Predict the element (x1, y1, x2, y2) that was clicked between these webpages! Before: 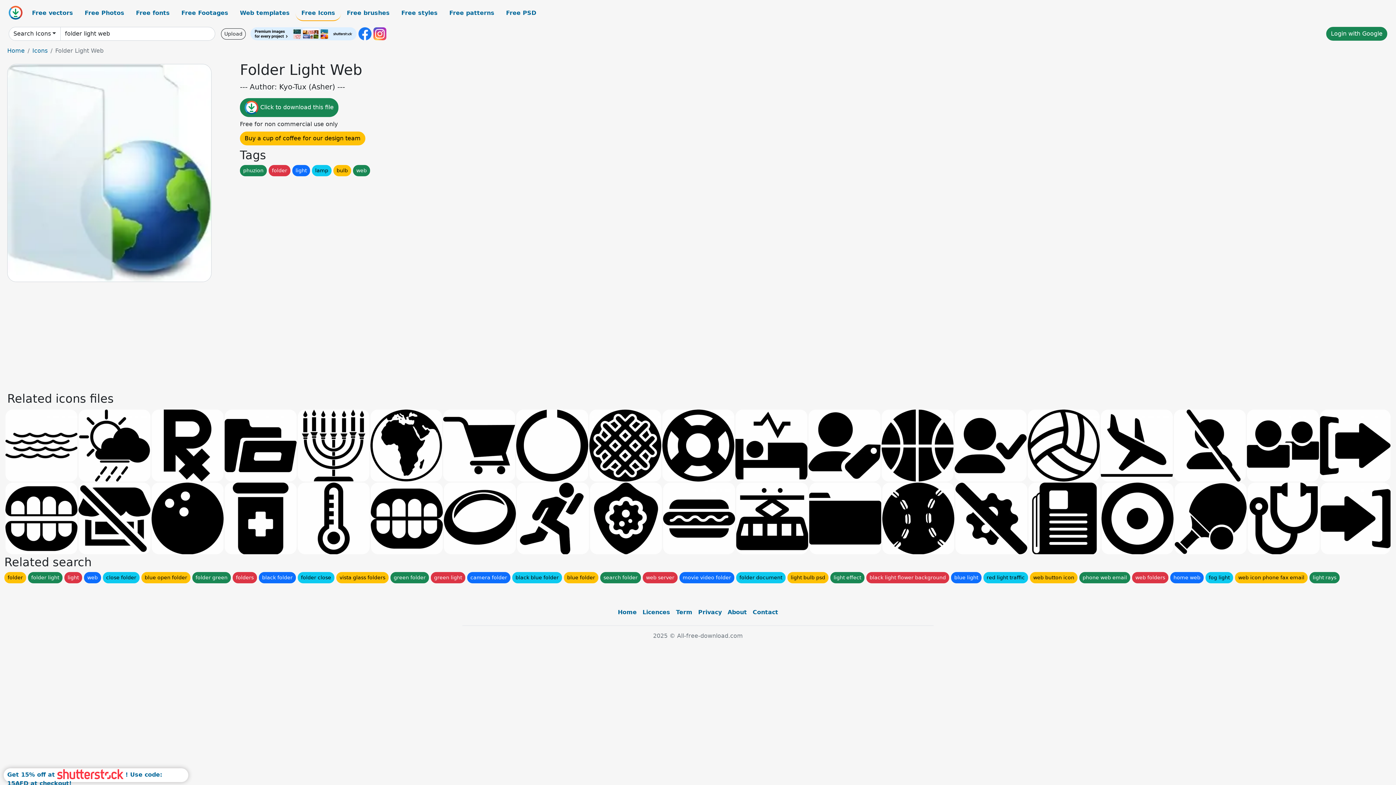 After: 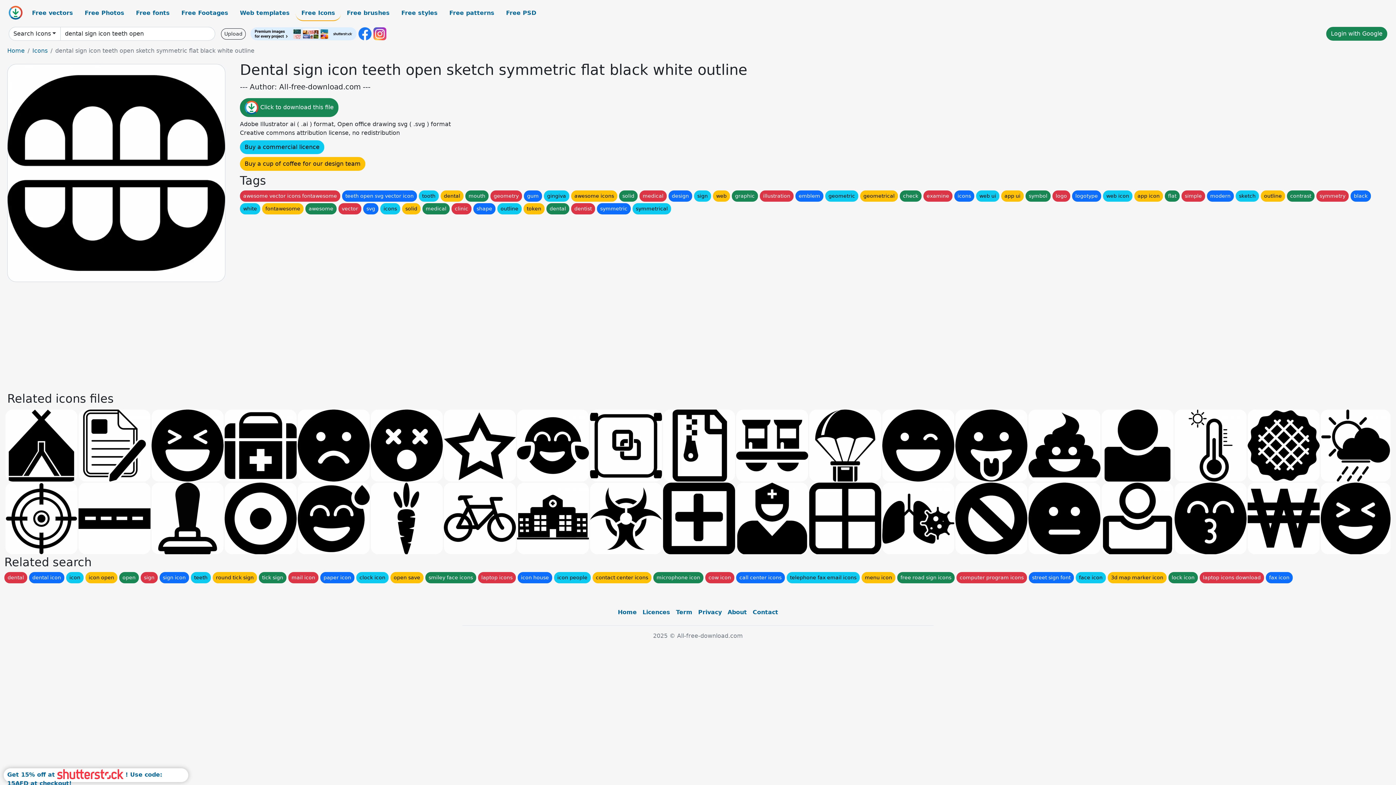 Action: bbox: (5, 482, 77, 554)